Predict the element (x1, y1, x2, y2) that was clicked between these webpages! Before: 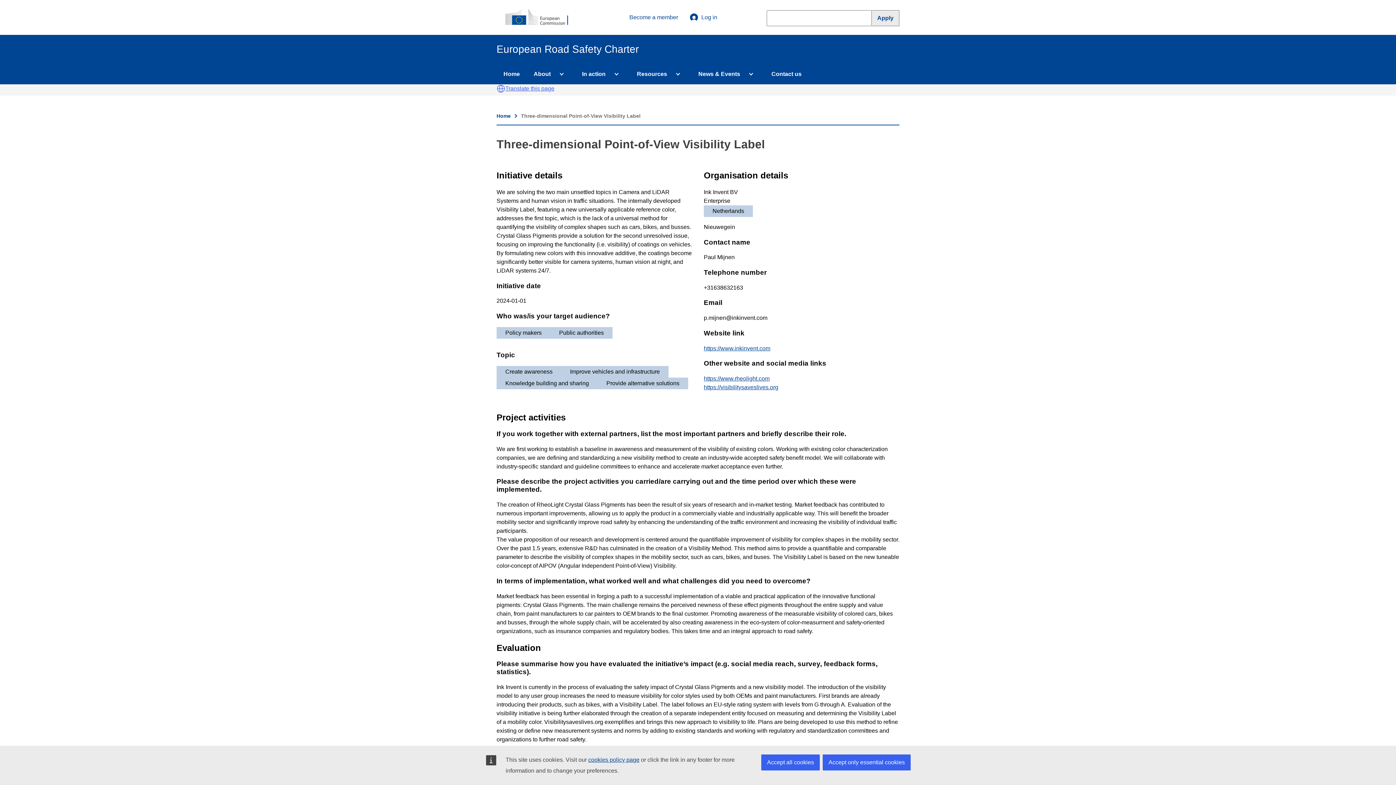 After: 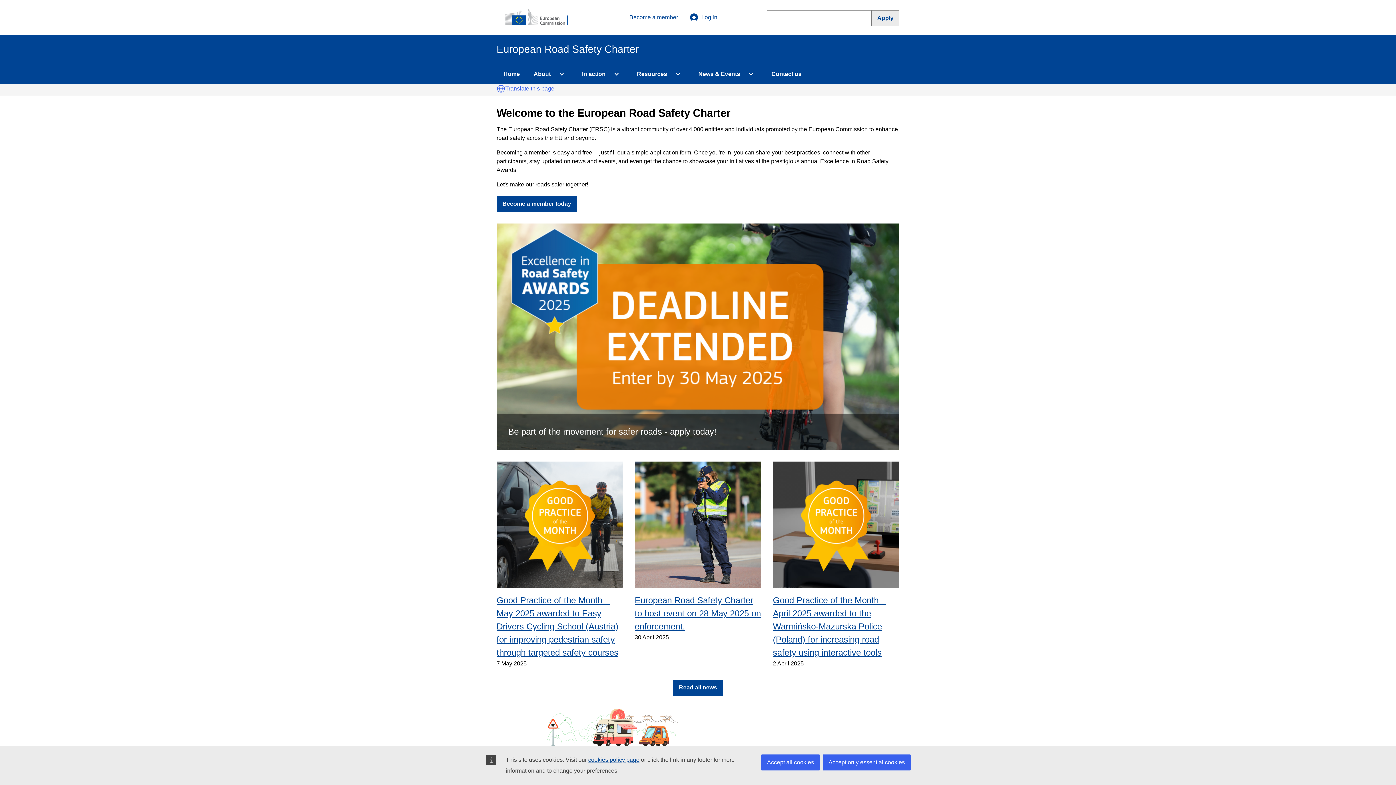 Action: label: Home bbox: (496, 113, 510, 118)